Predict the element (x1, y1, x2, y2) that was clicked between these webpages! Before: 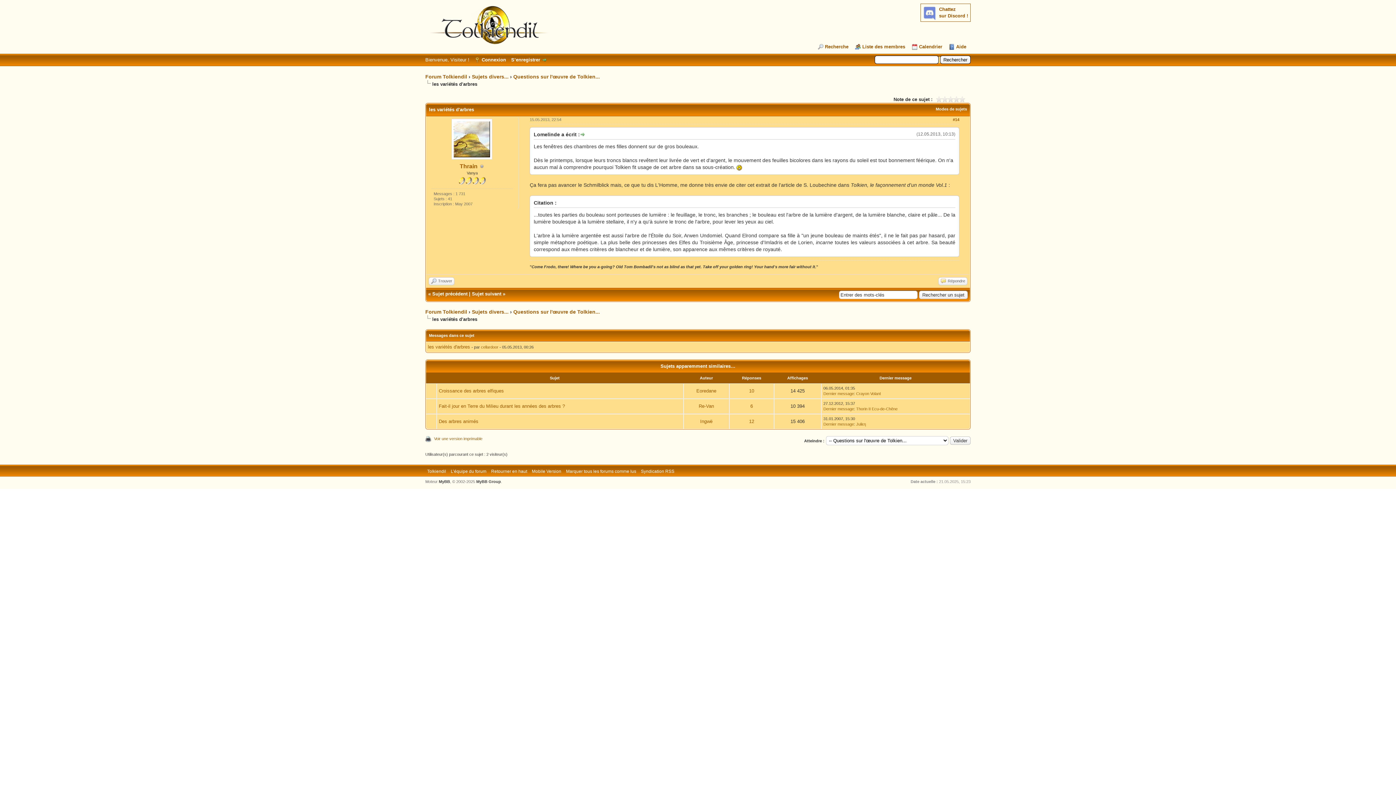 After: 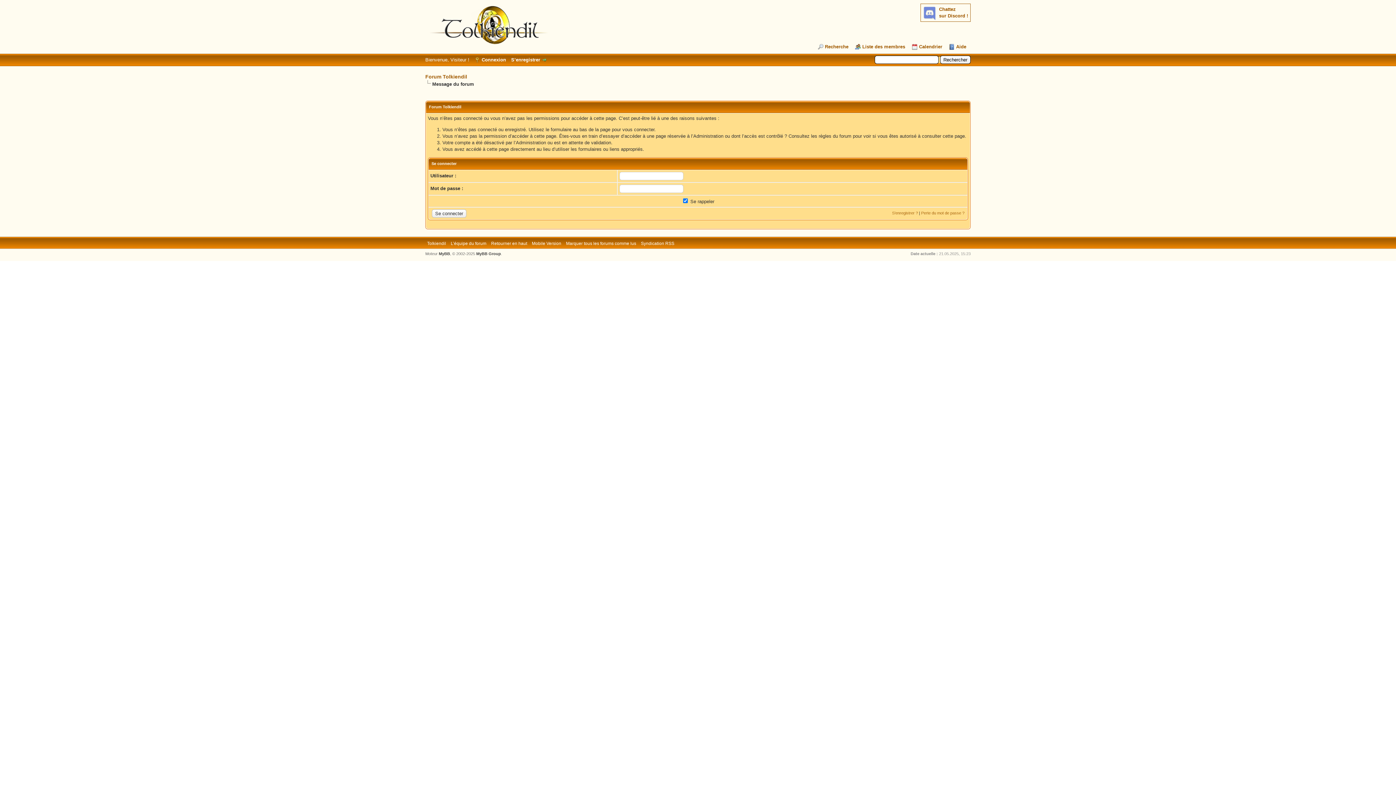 Action: bbox: (698, 403, 714, 409) label: Re-Van